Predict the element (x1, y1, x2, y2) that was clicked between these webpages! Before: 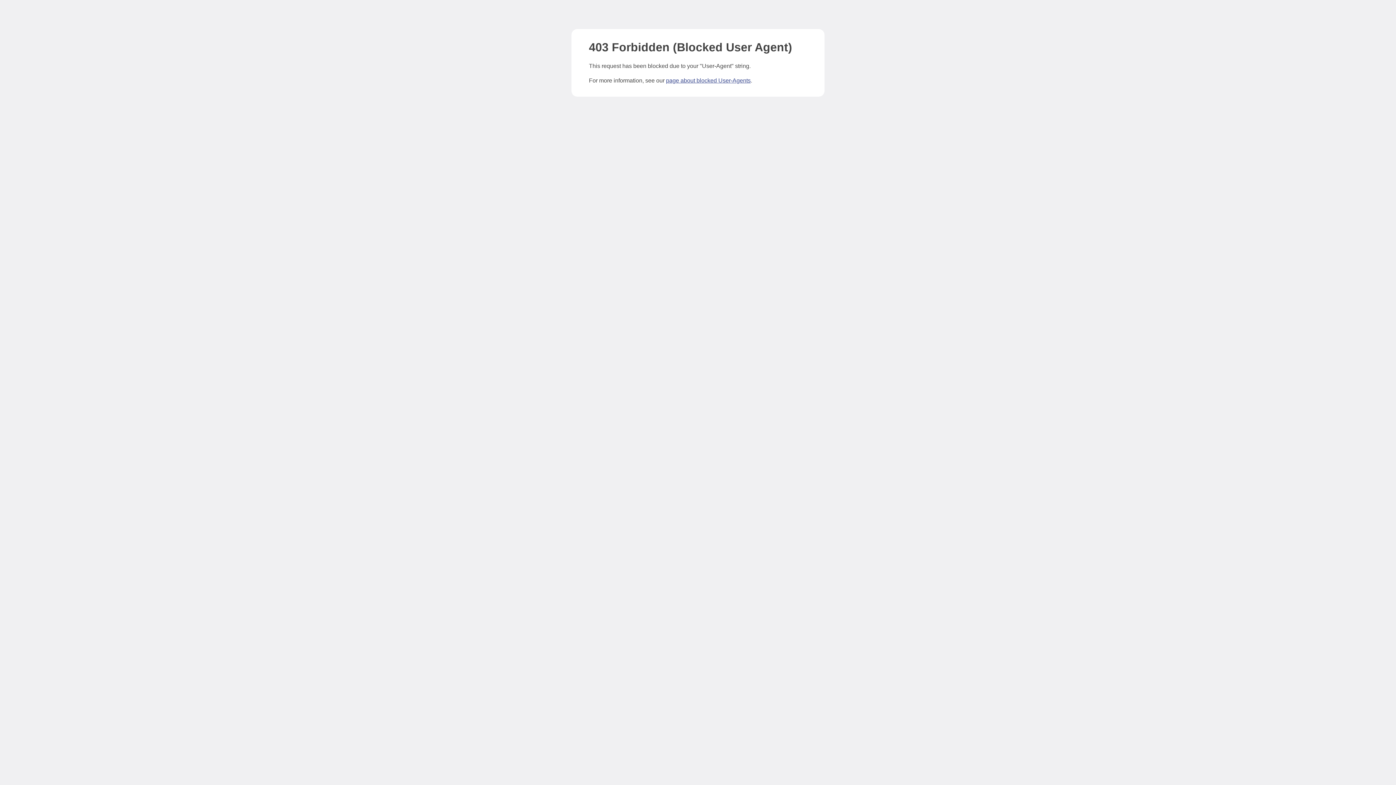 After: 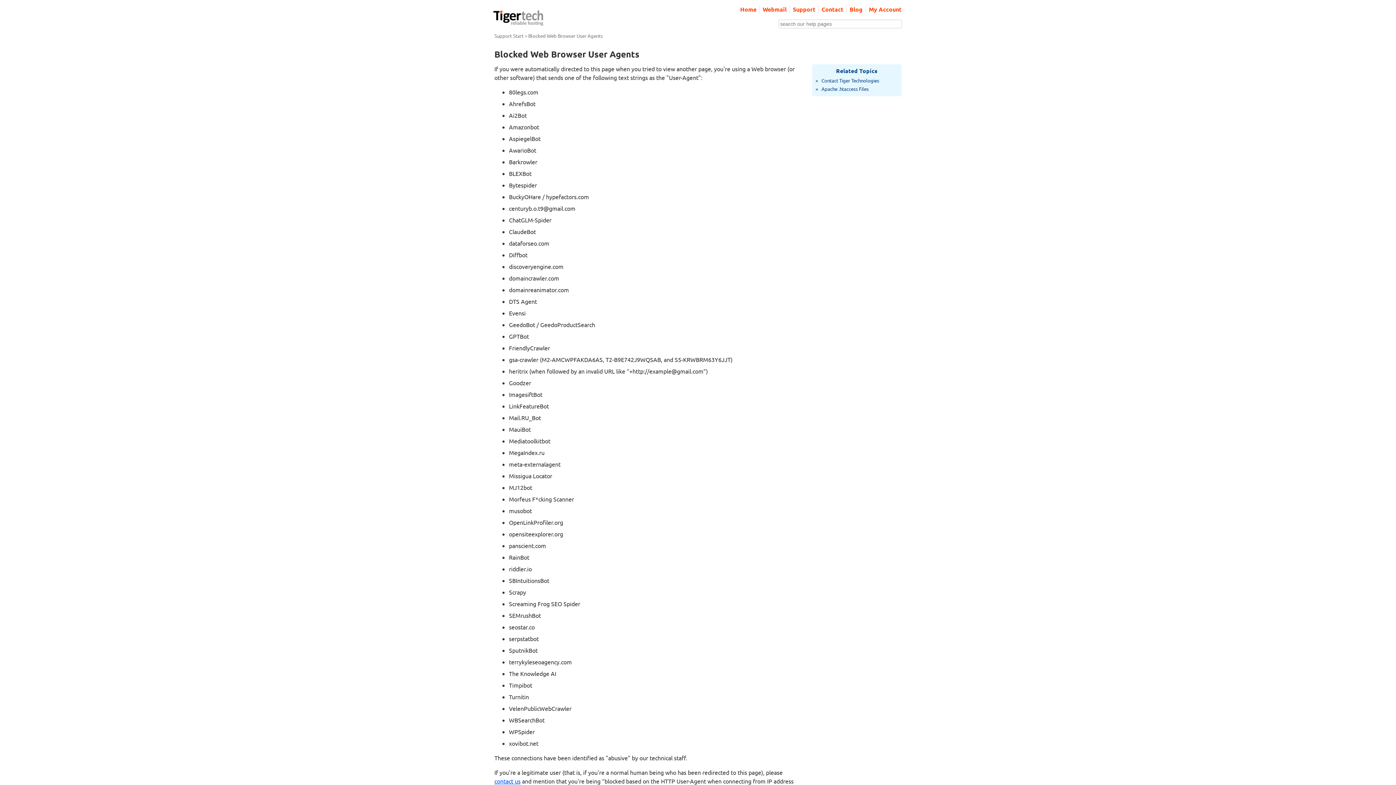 Action: bbox: (666, 77, 750, 83) label: page about blocked User-Agents